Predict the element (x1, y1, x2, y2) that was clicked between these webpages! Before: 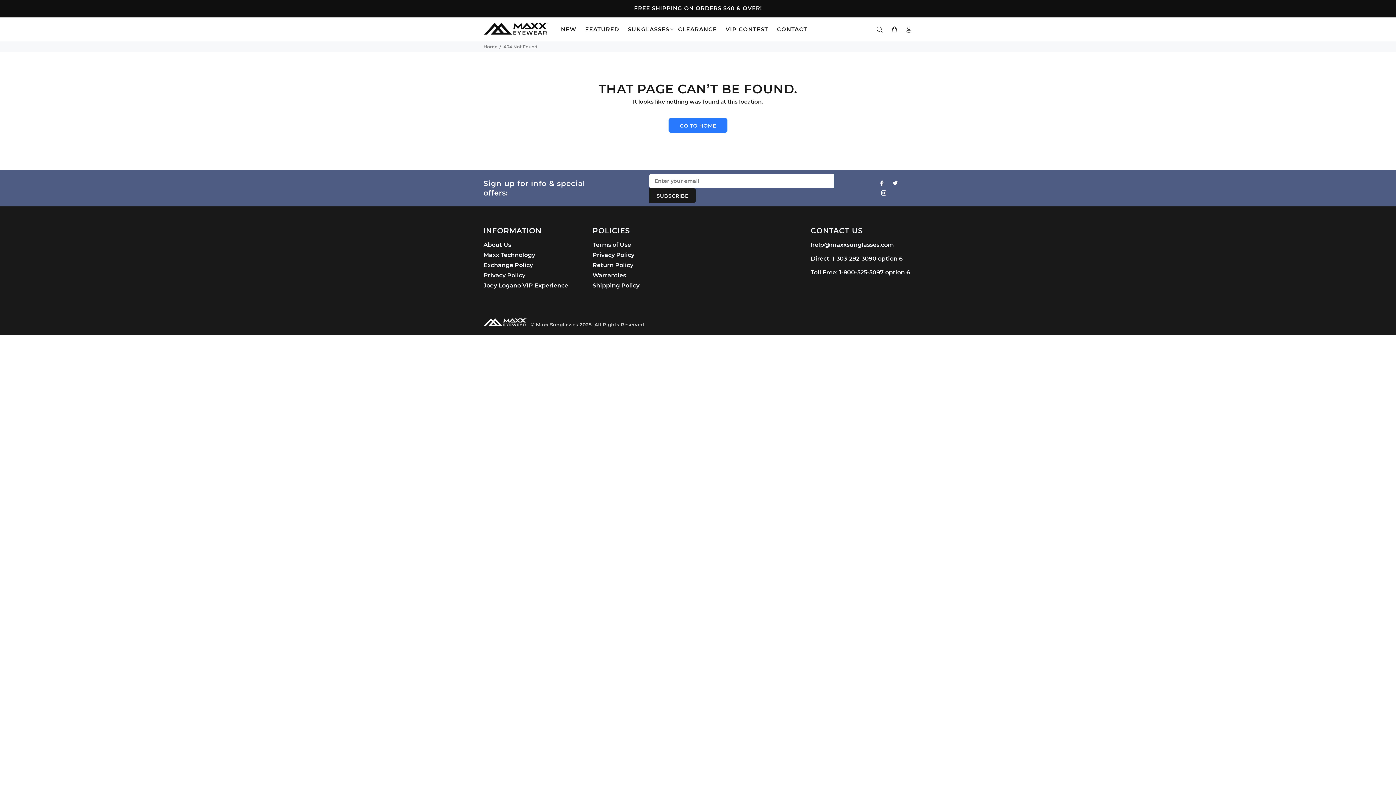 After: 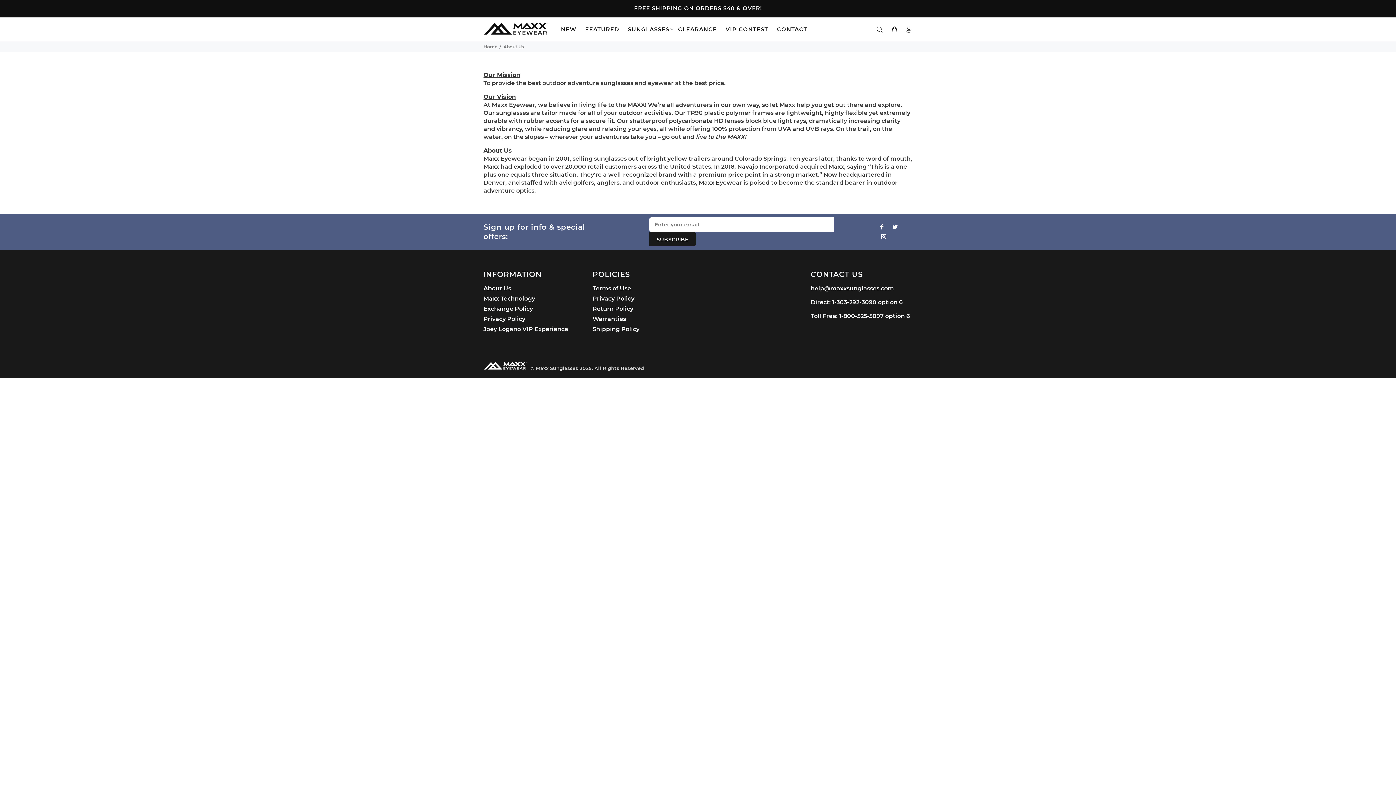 Action: label: About Us bbox: (483, 239, 511, 250)